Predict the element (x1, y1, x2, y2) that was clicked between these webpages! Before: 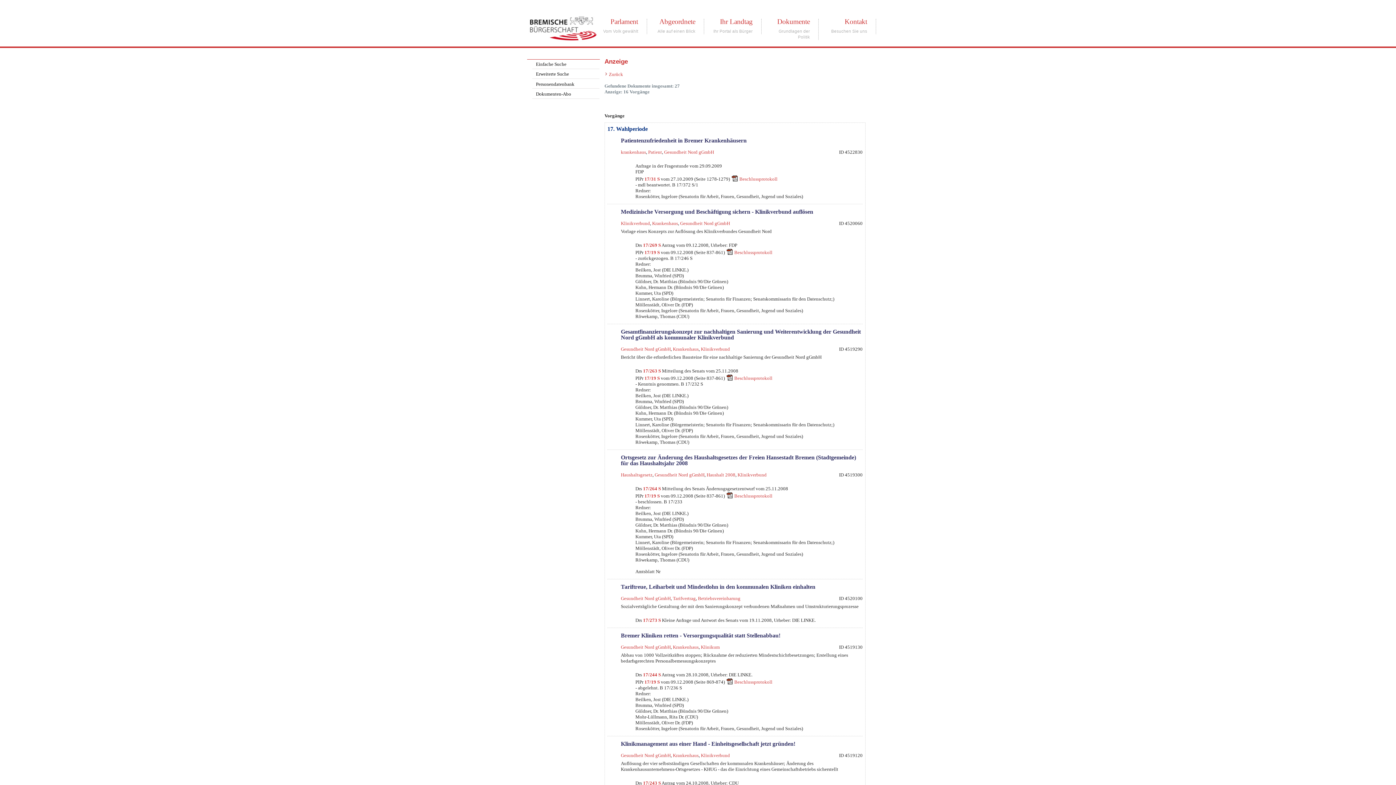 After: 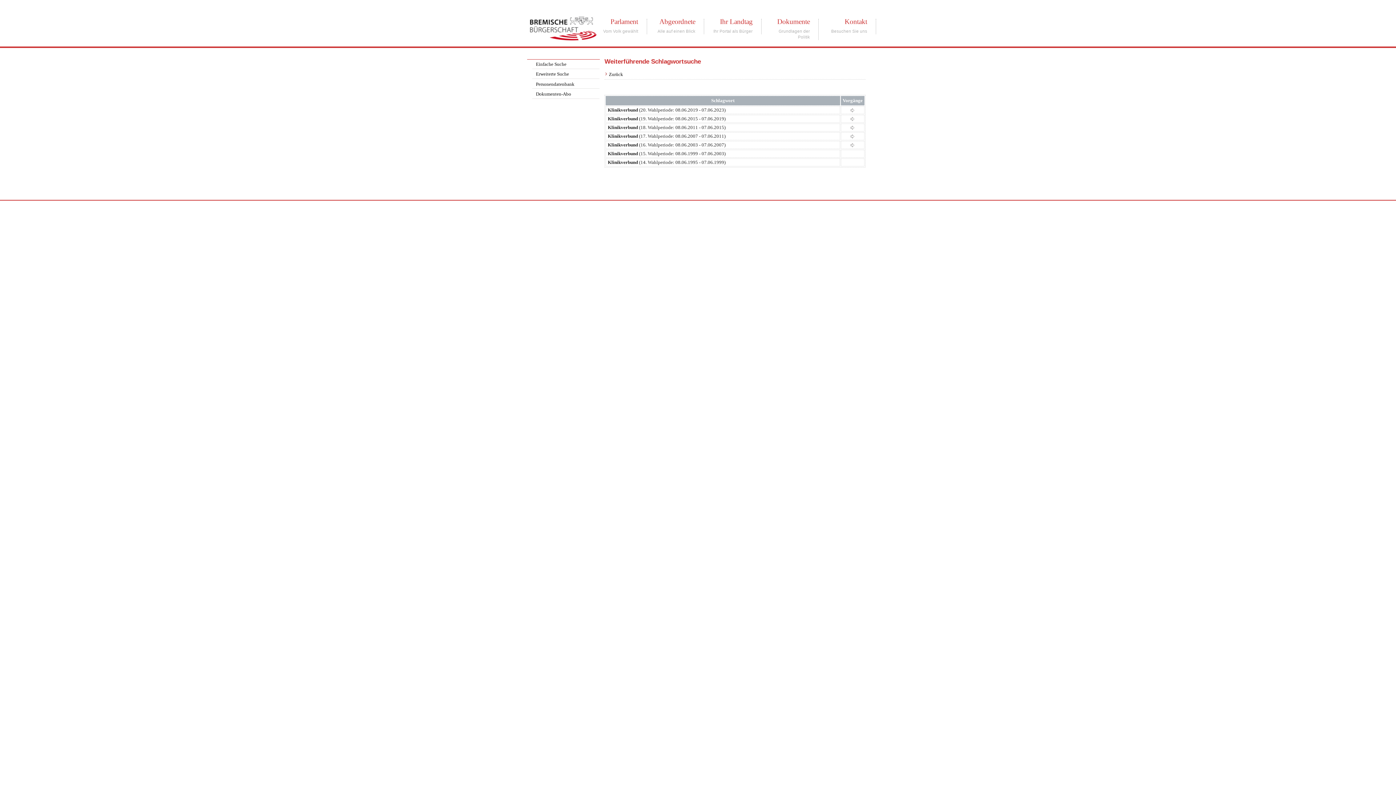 Action: label: Klinikverbund bbox: (621, 220, 650, 226)